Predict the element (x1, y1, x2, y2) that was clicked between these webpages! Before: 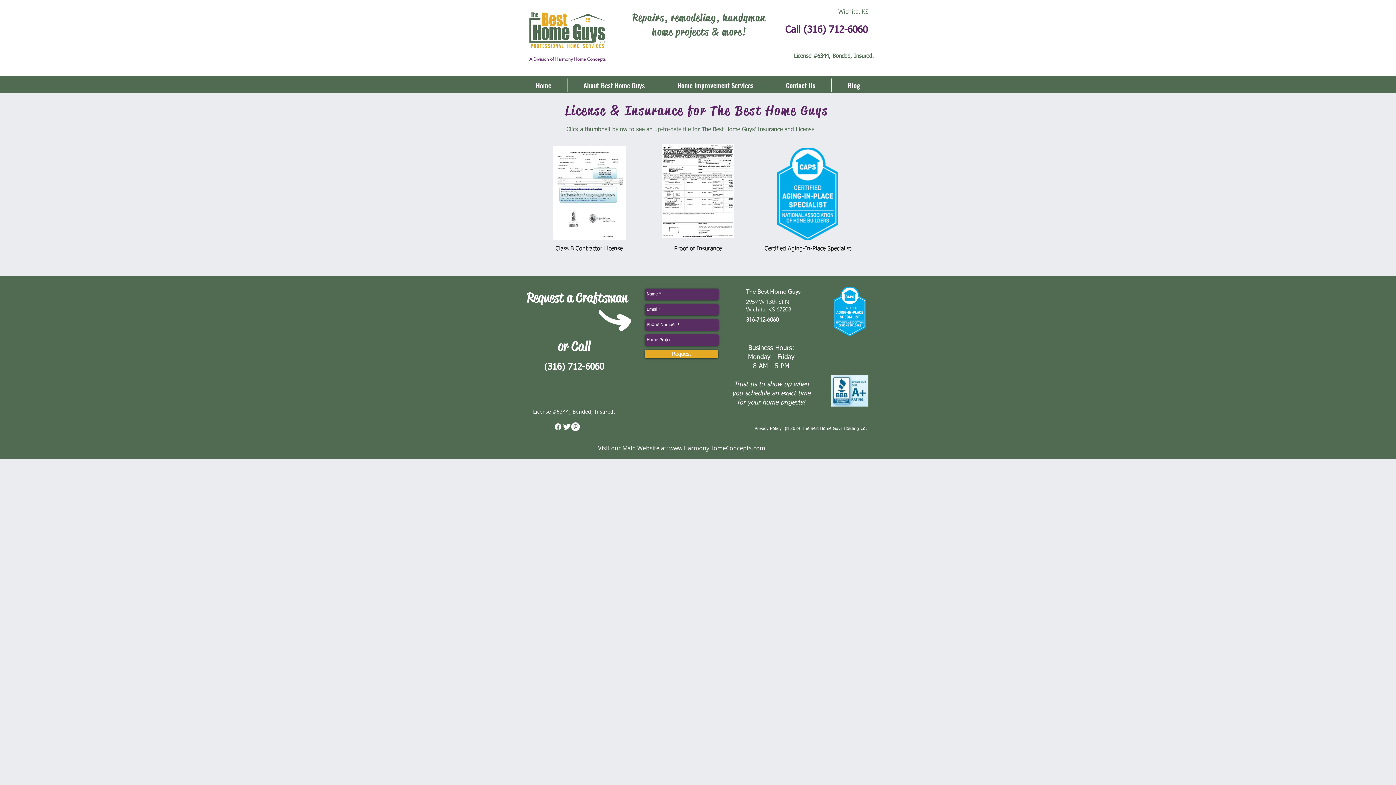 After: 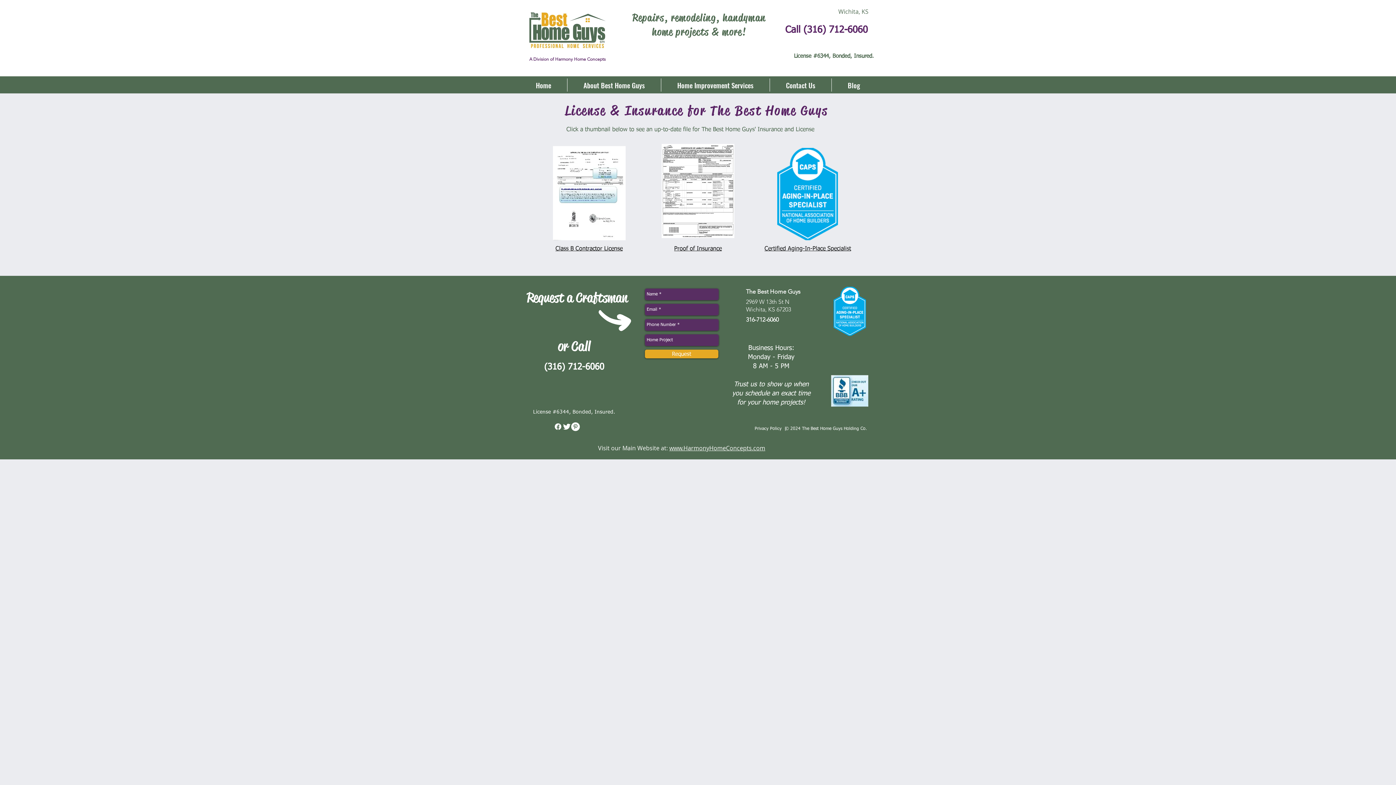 Action: bbox: (571, 422, 580, 431) label: Best Home Guys Pinterest